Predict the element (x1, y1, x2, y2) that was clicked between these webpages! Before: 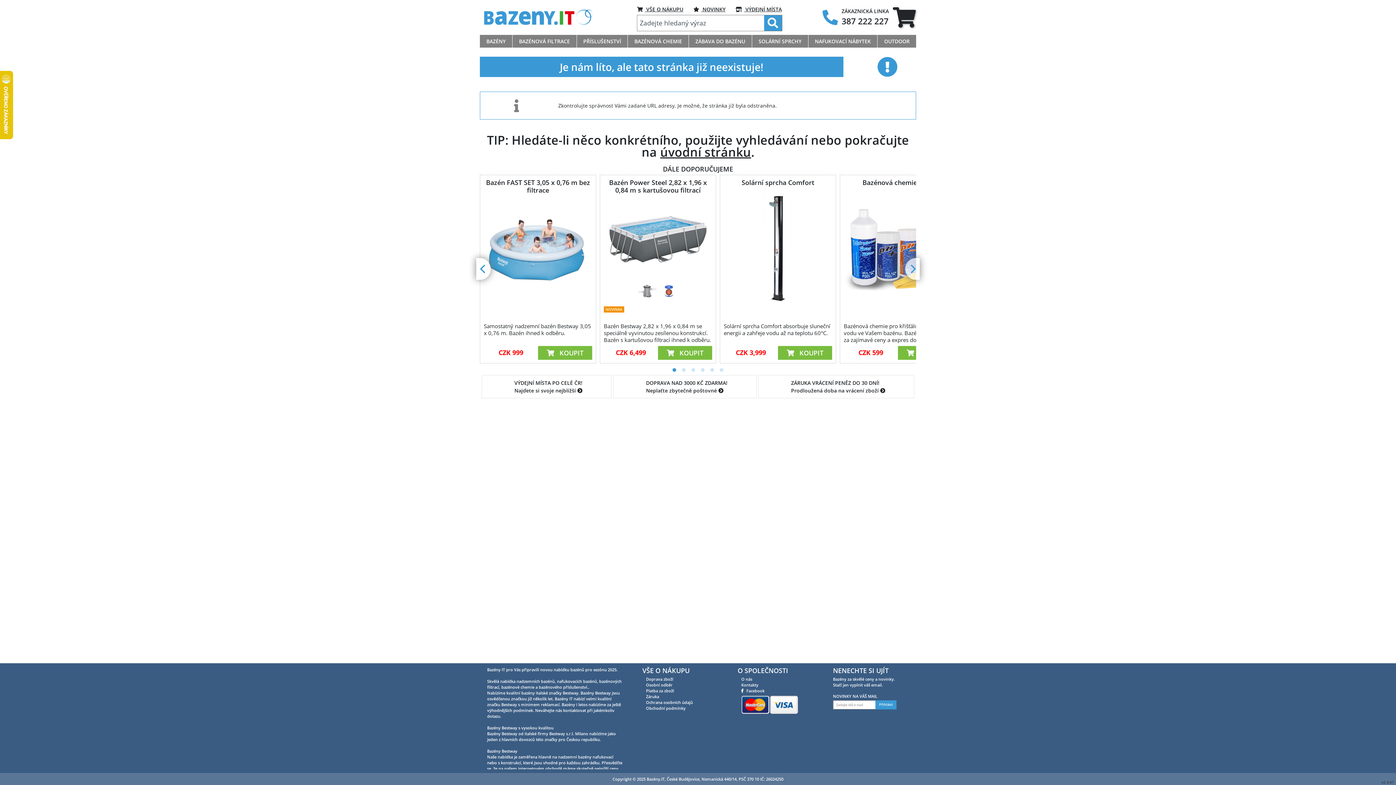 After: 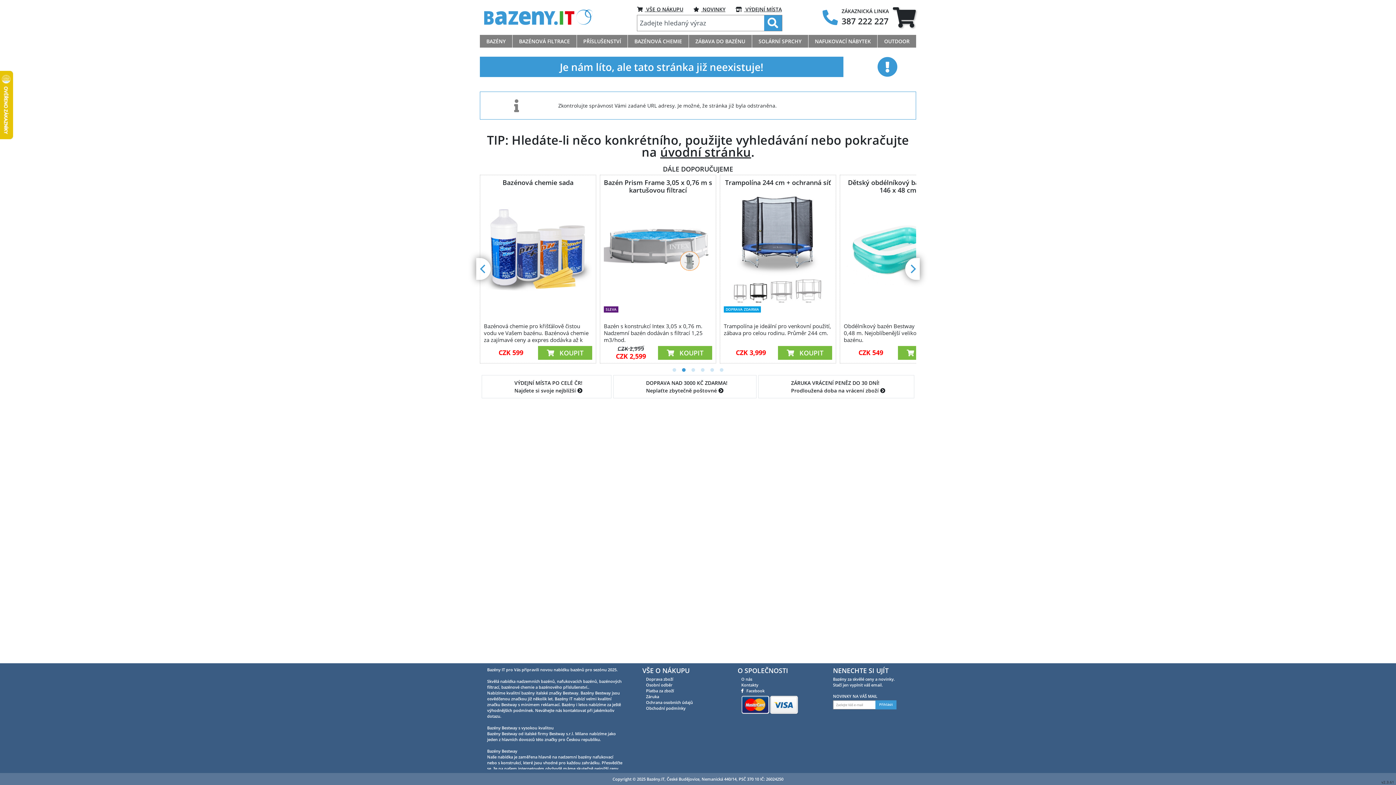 Action: bbox: (905, 258, 920, 280) label: Next